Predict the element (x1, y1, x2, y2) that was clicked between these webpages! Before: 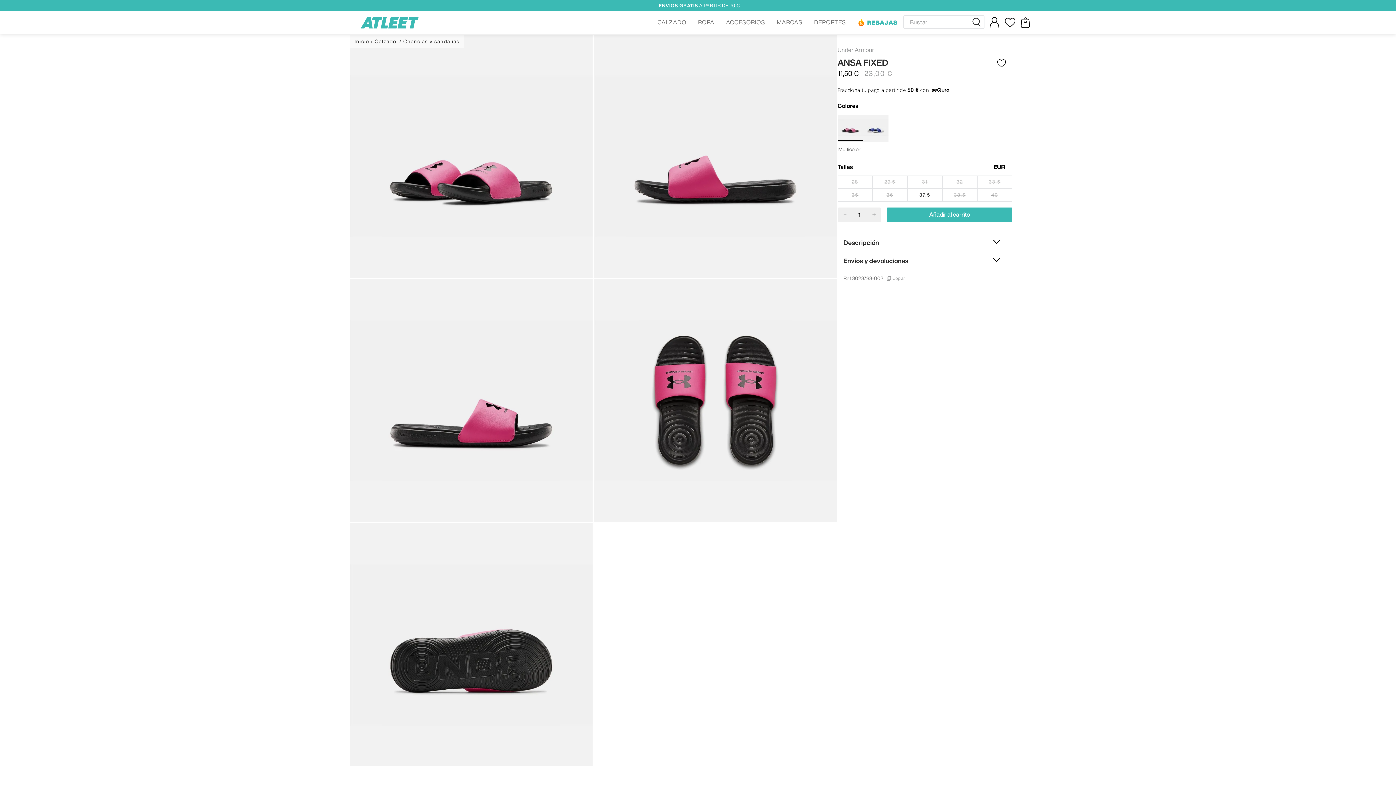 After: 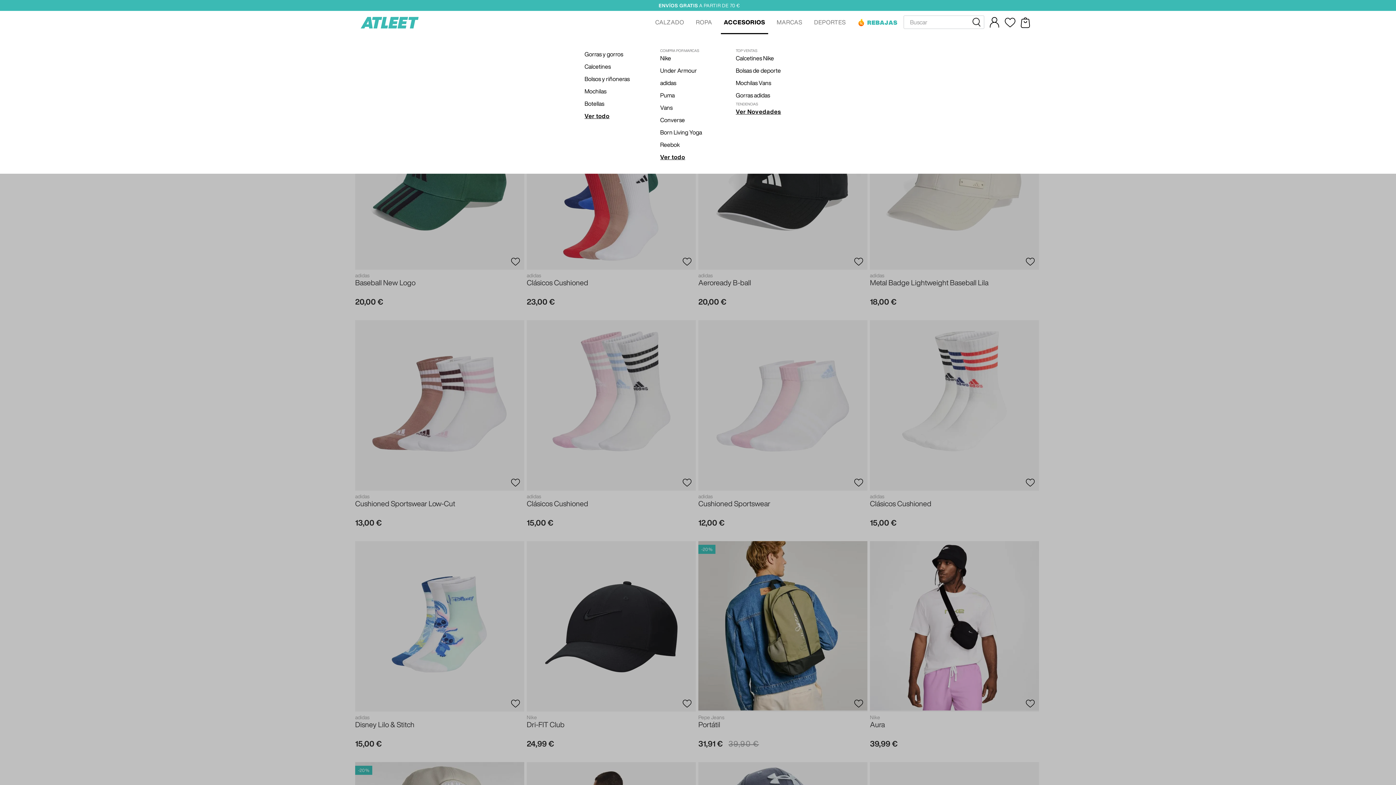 Action: label: ACCESORIOS bbox: (723, 10, 768, 34)